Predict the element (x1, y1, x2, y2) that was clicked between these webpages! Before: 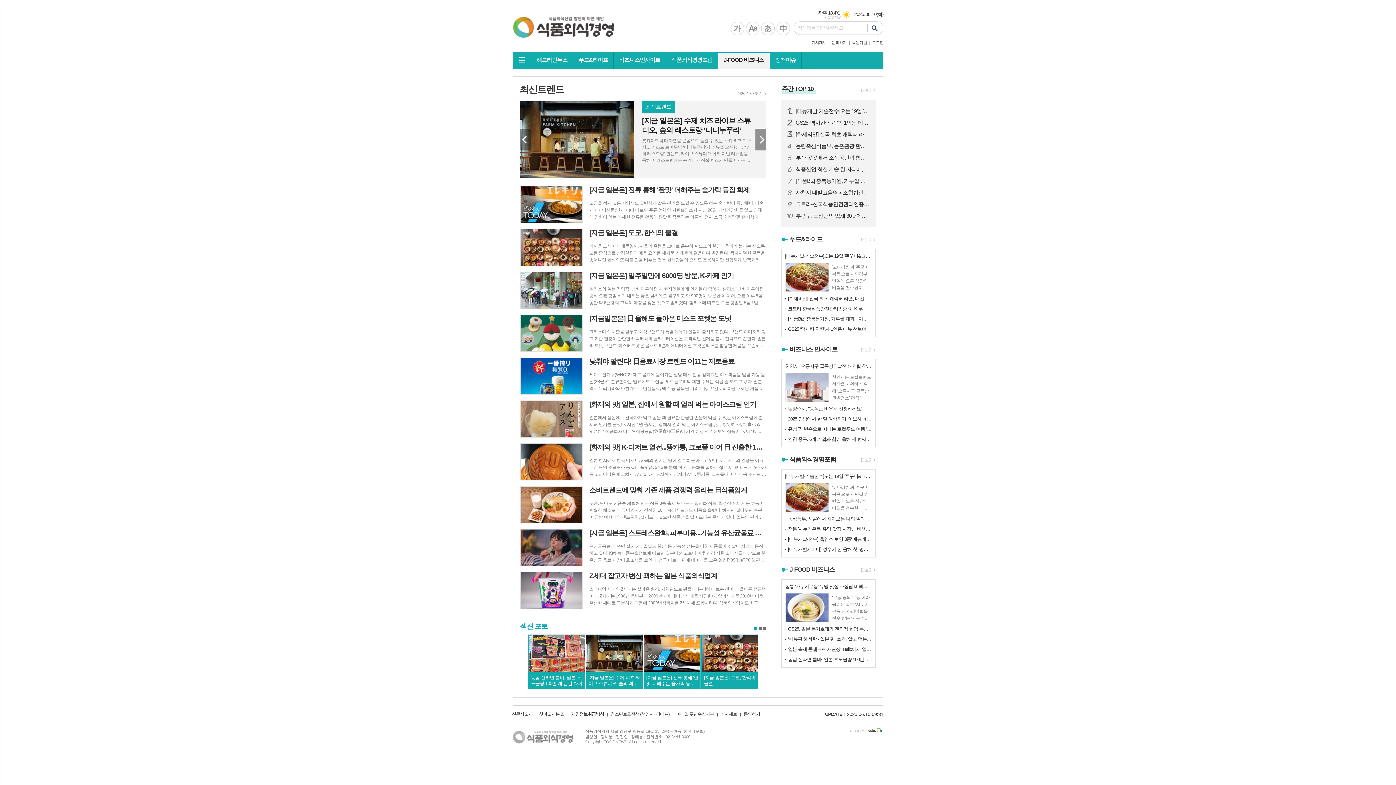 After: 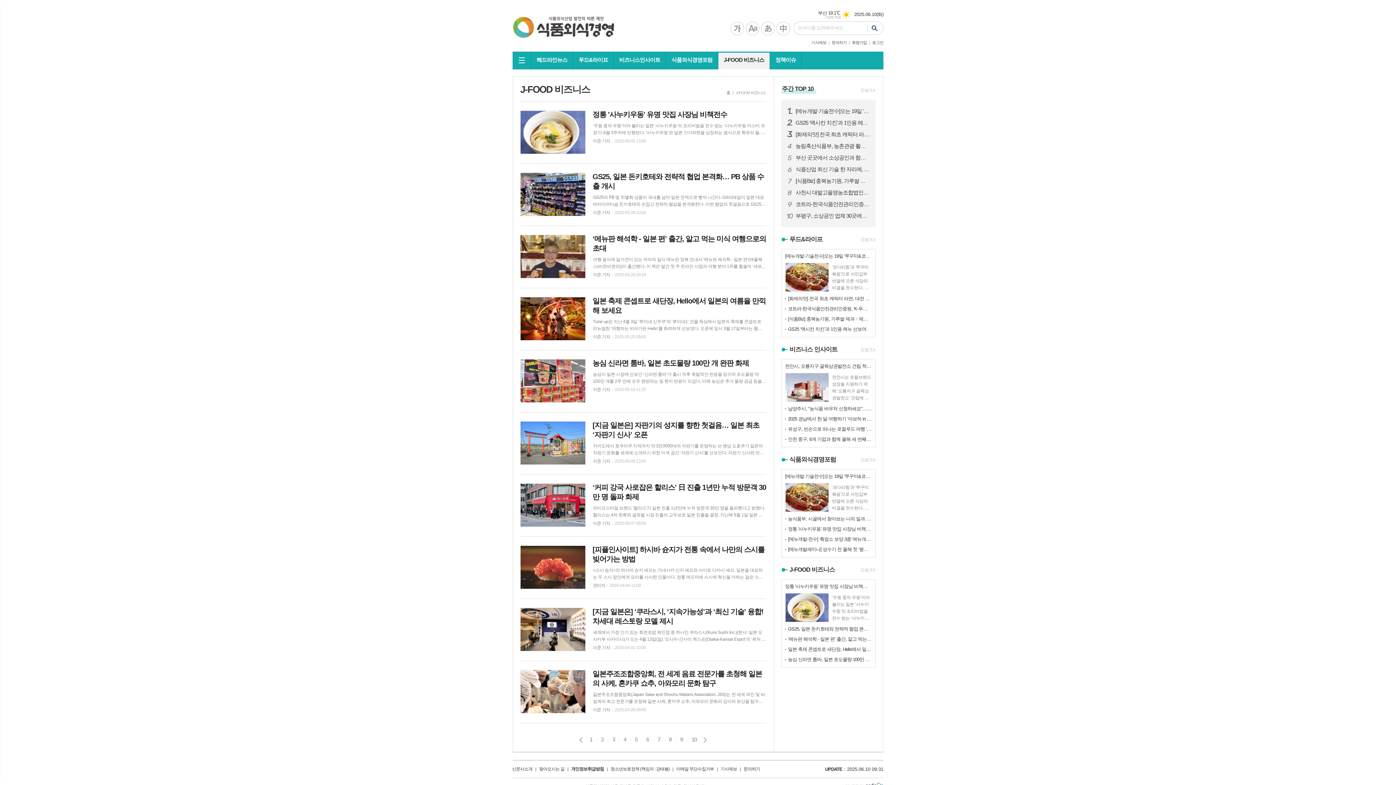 Action: bbox: (857, 567, 875, 574)